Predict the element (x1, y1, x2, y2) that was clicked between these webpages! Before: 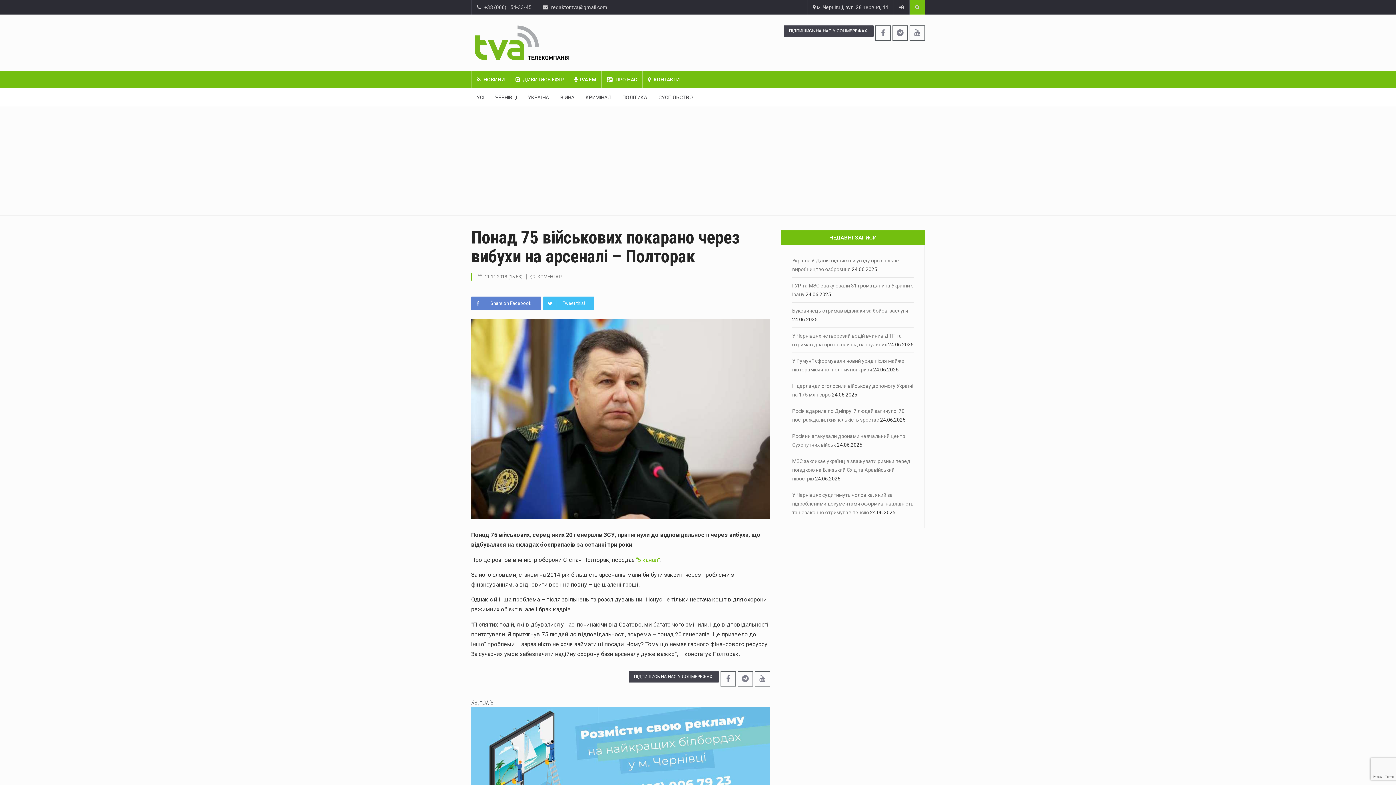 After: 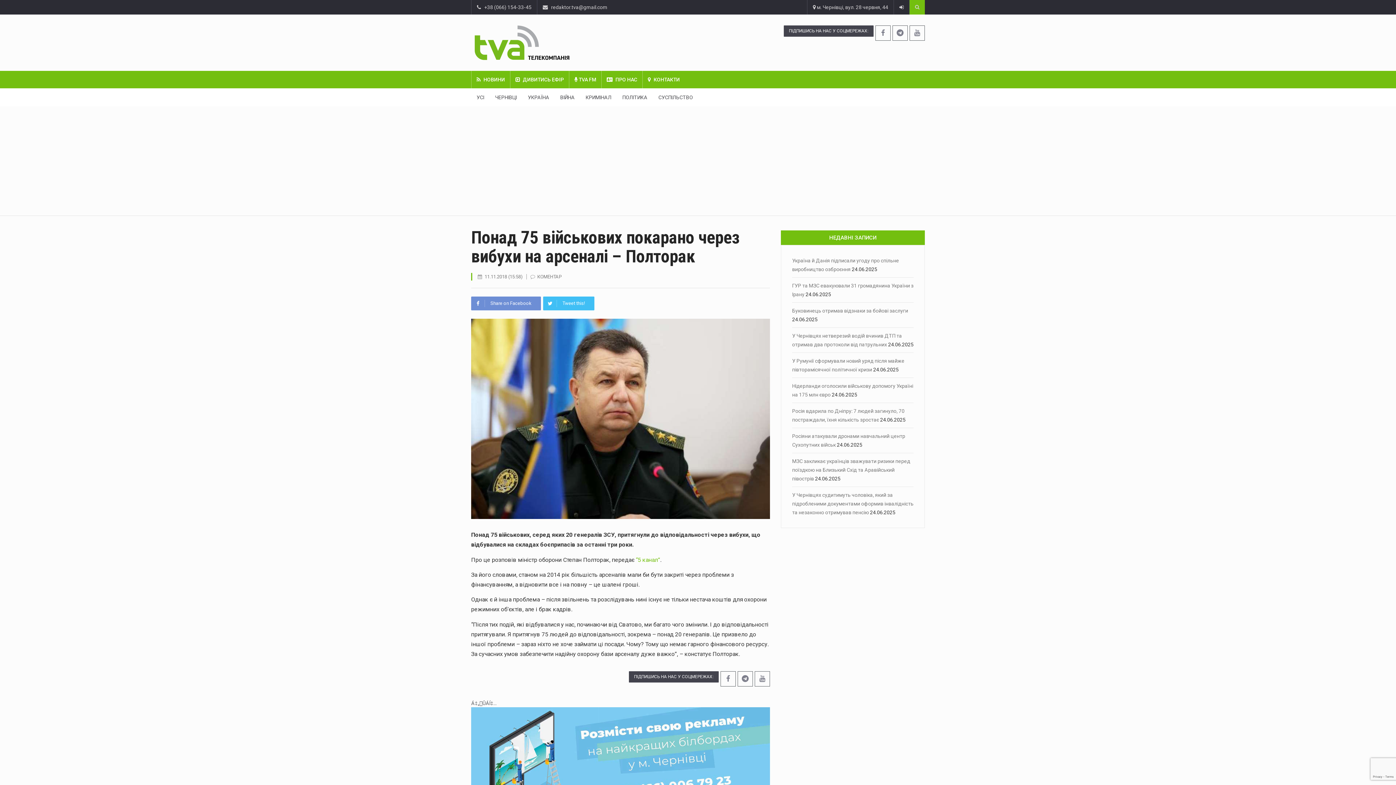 Action: label: Share on Facebook bbox: (471, 296, 541, 310)